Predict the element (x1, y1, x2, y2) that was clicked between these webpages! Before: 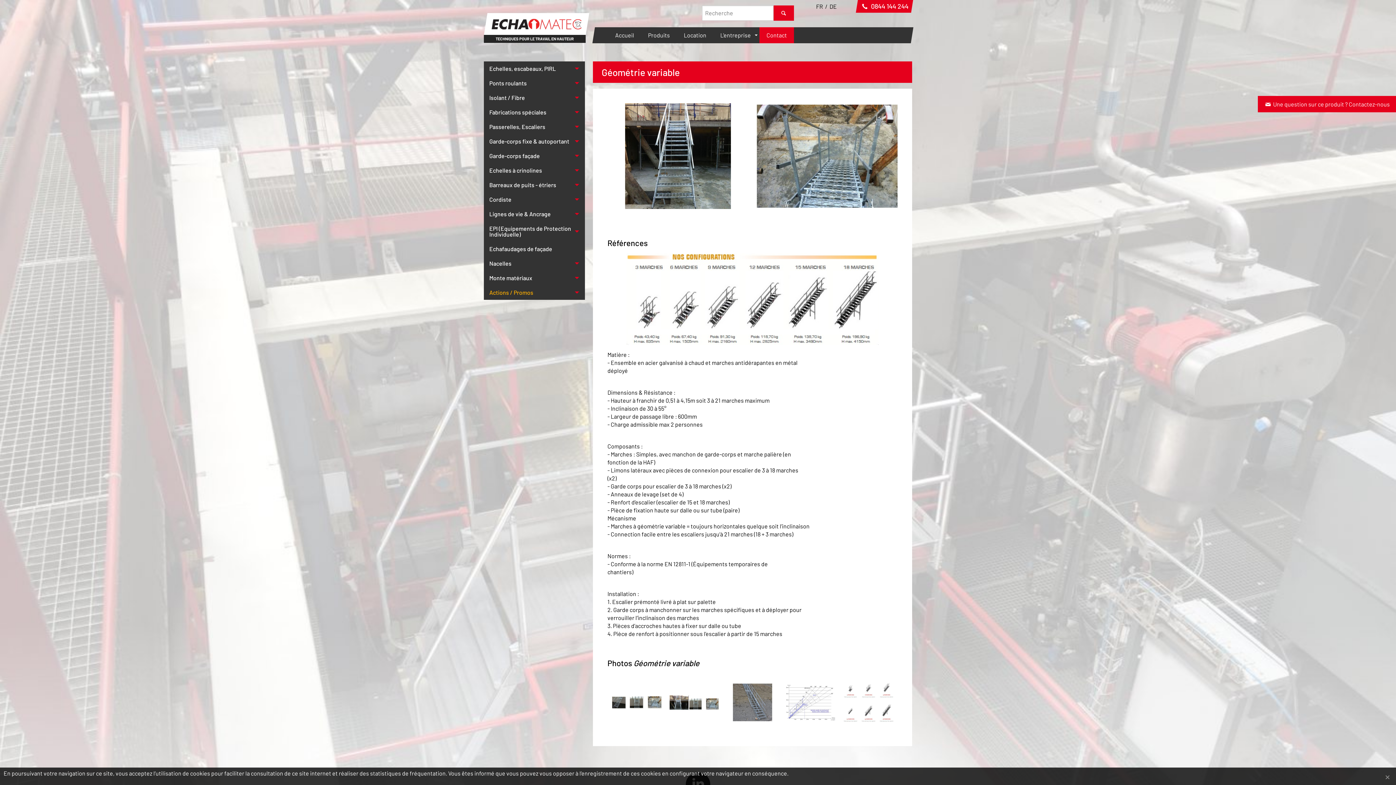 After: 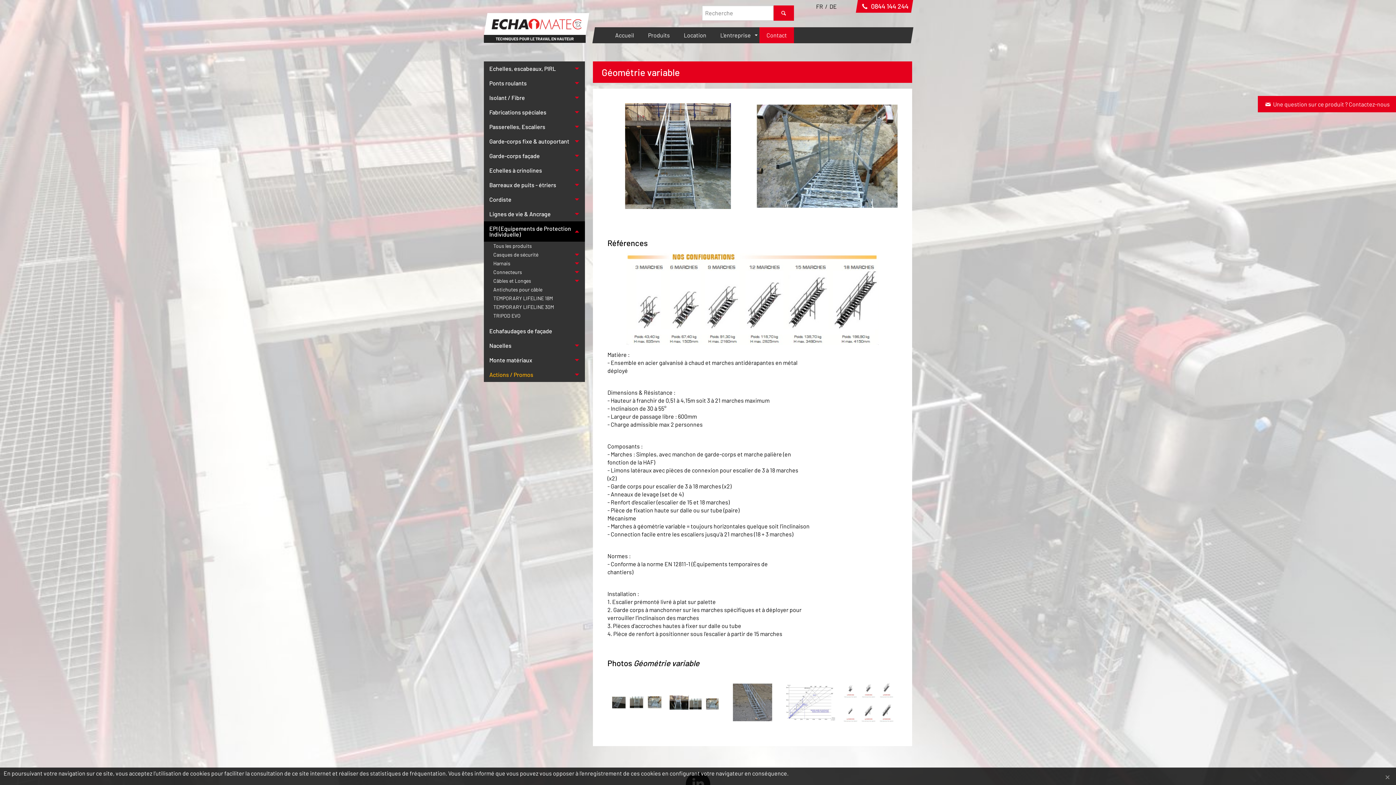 Action: label: EPI (Equipements de Protection Individuelle) bbox: (484, 221, 585, 241)